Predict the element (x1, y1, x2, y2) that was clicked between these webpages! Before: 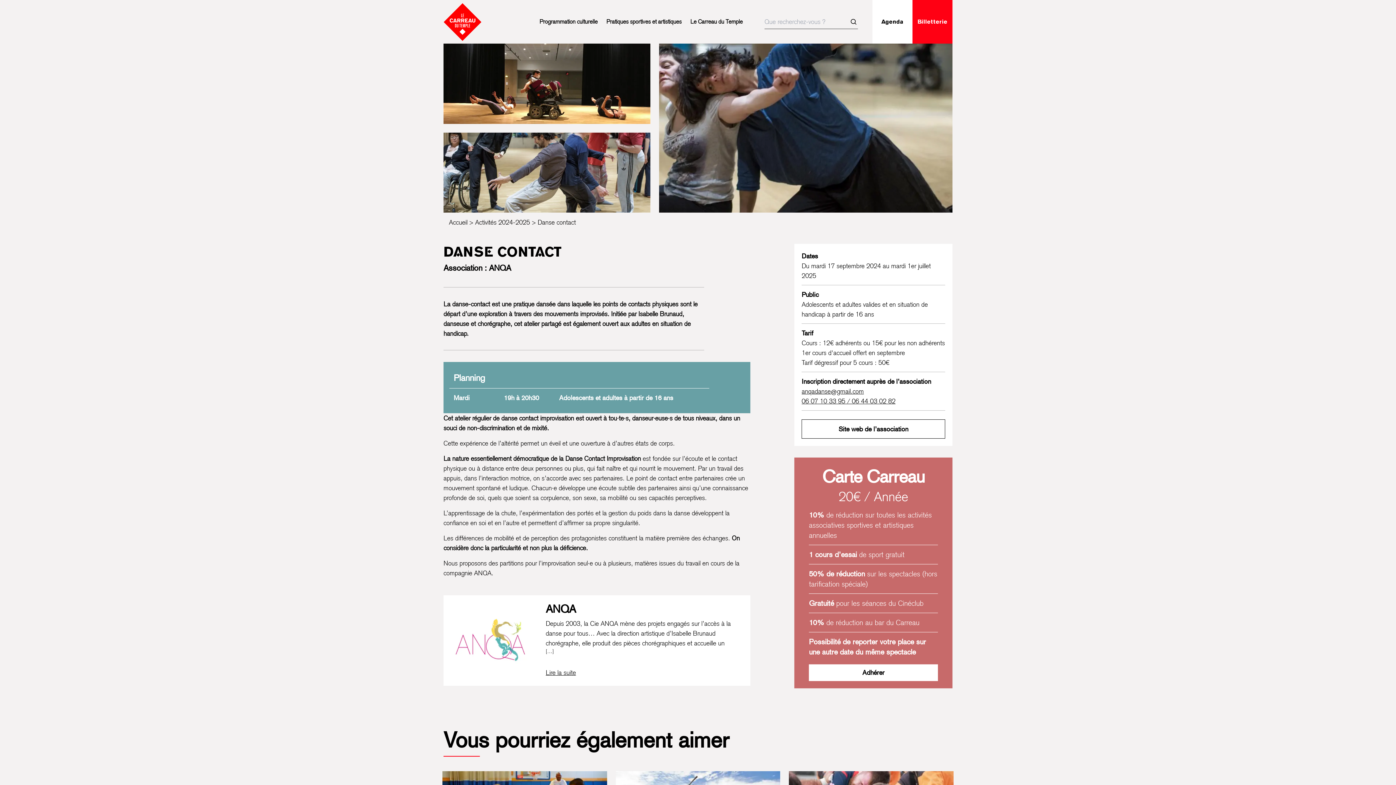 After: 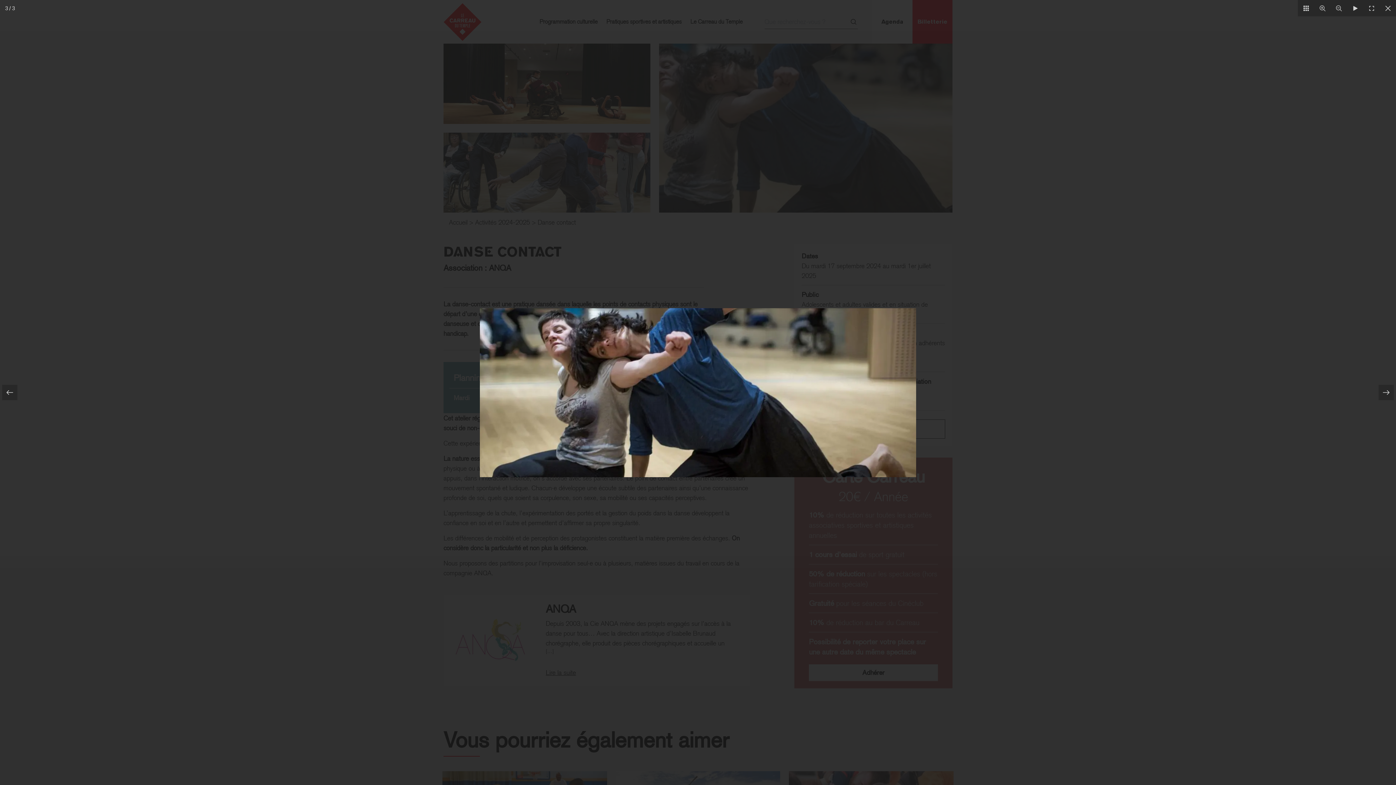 Action: label: Ouvrir la galerie d’images  bbox: (659, 43, 952, 212)